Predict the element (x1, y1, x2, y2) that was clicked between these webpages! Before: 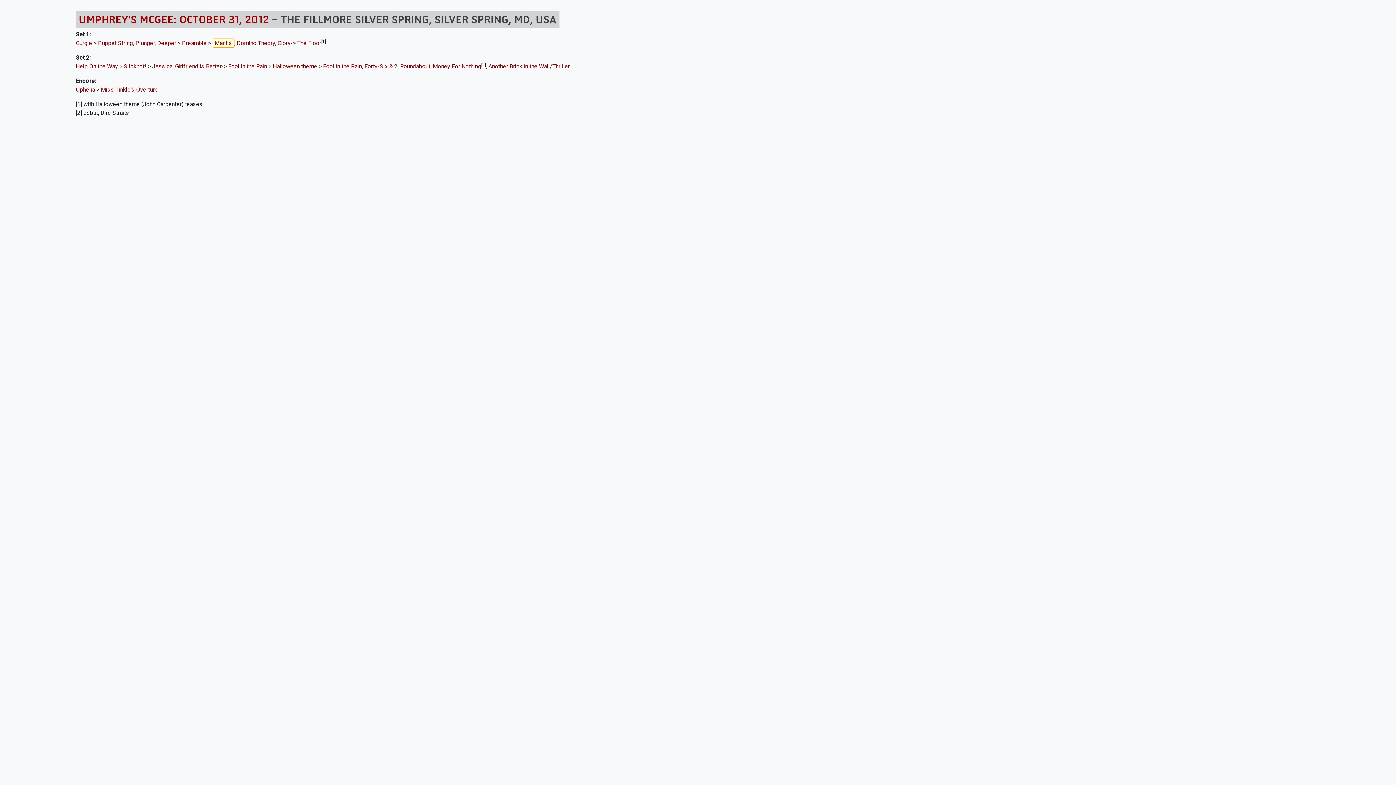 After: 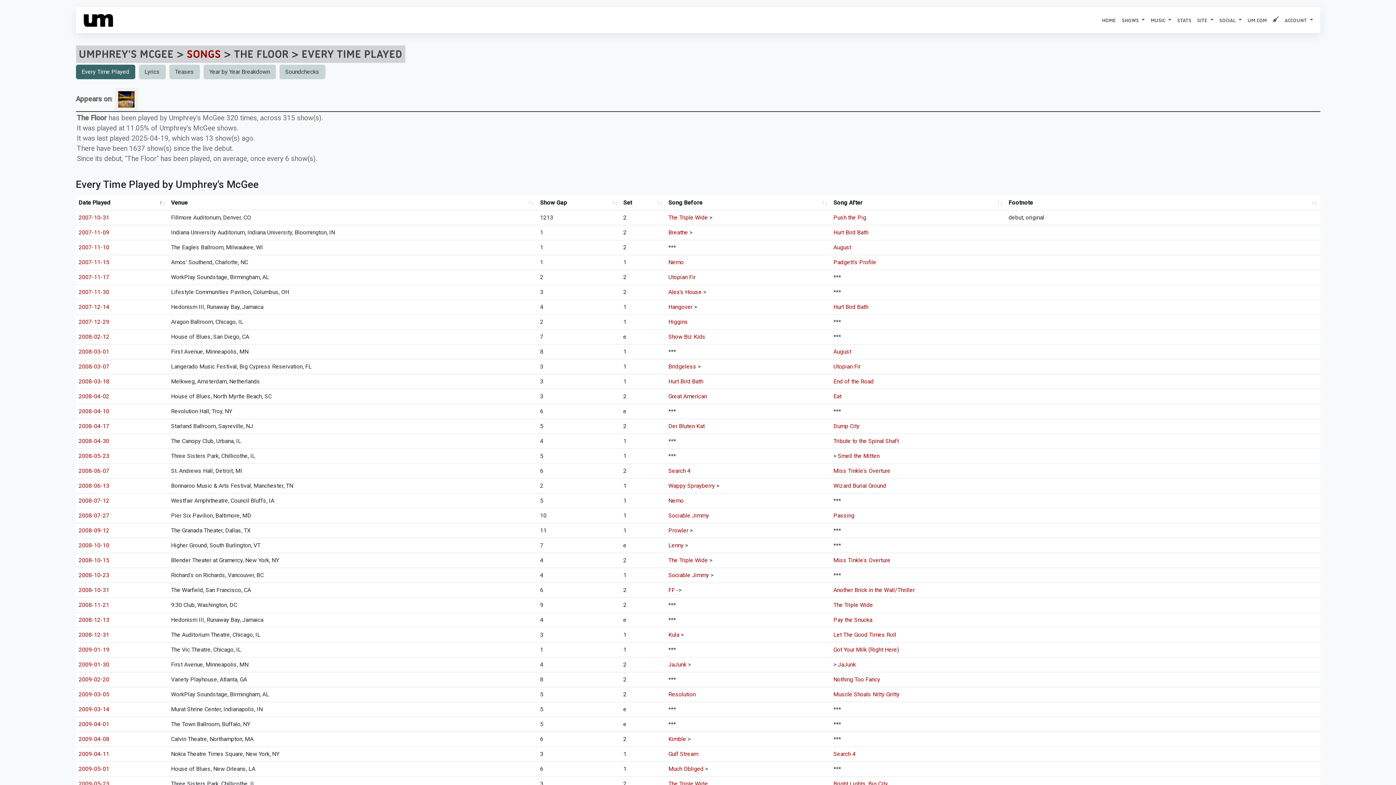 Action: bbox: (297, 39, 321, 46) label: The Floor